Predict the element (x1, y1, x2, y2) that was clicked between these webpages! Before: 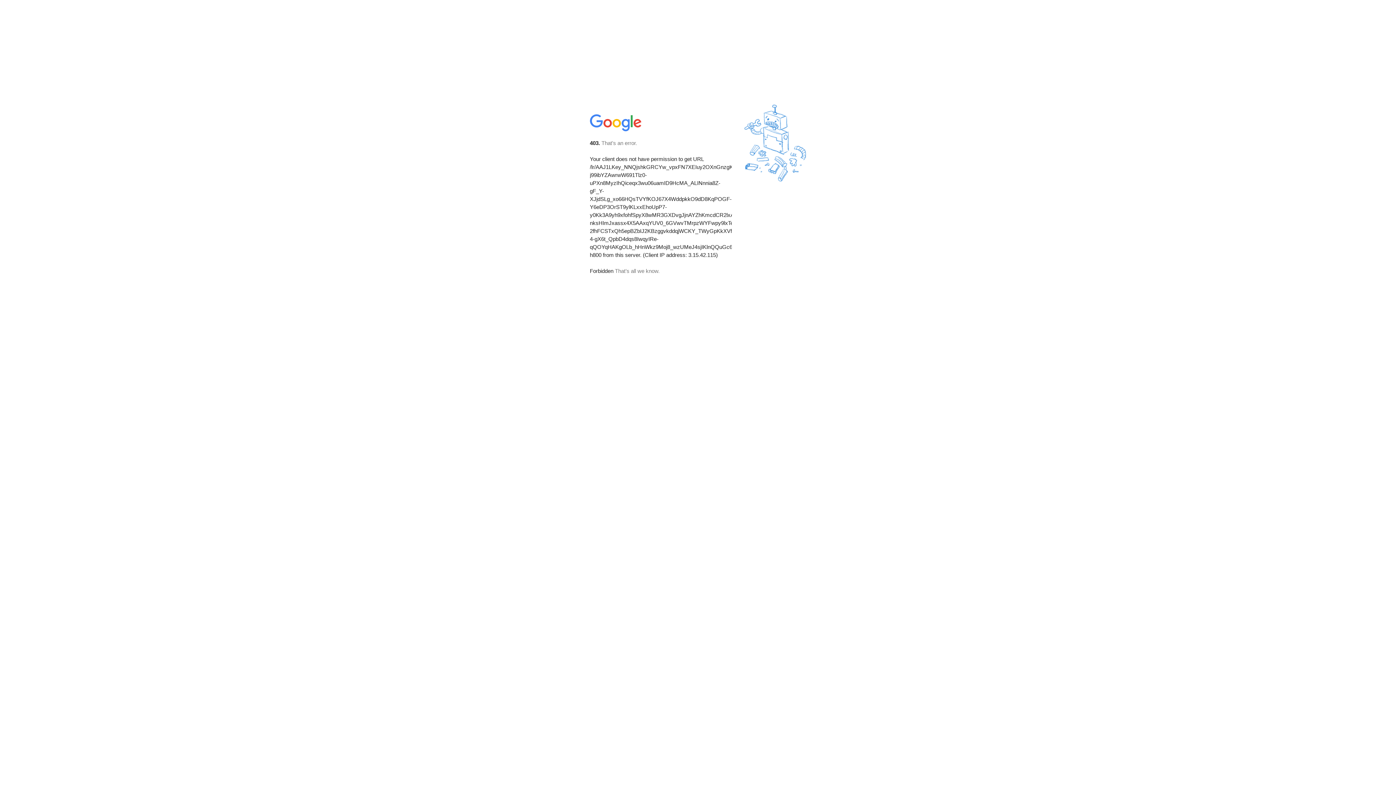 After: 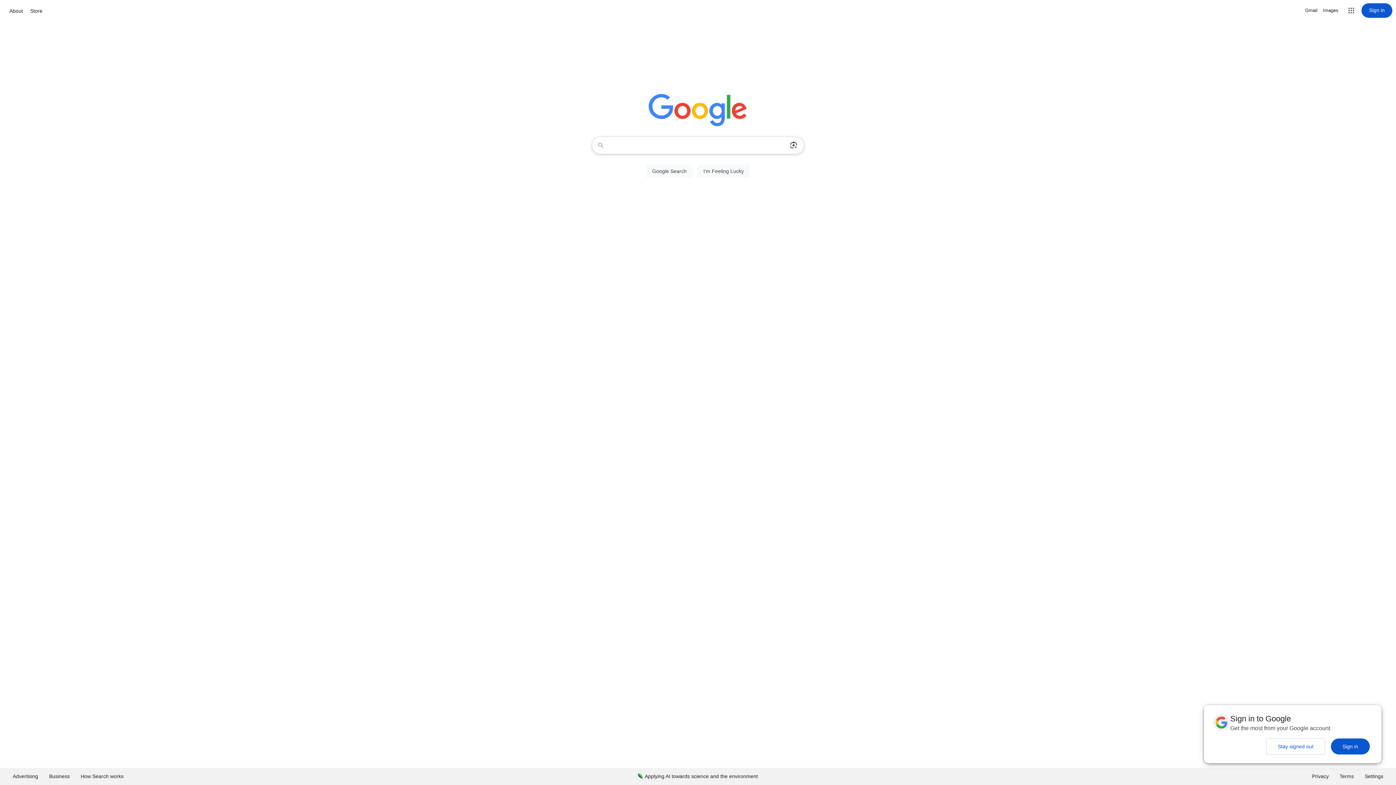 Action: bbox: (590, 127, 642, 134)